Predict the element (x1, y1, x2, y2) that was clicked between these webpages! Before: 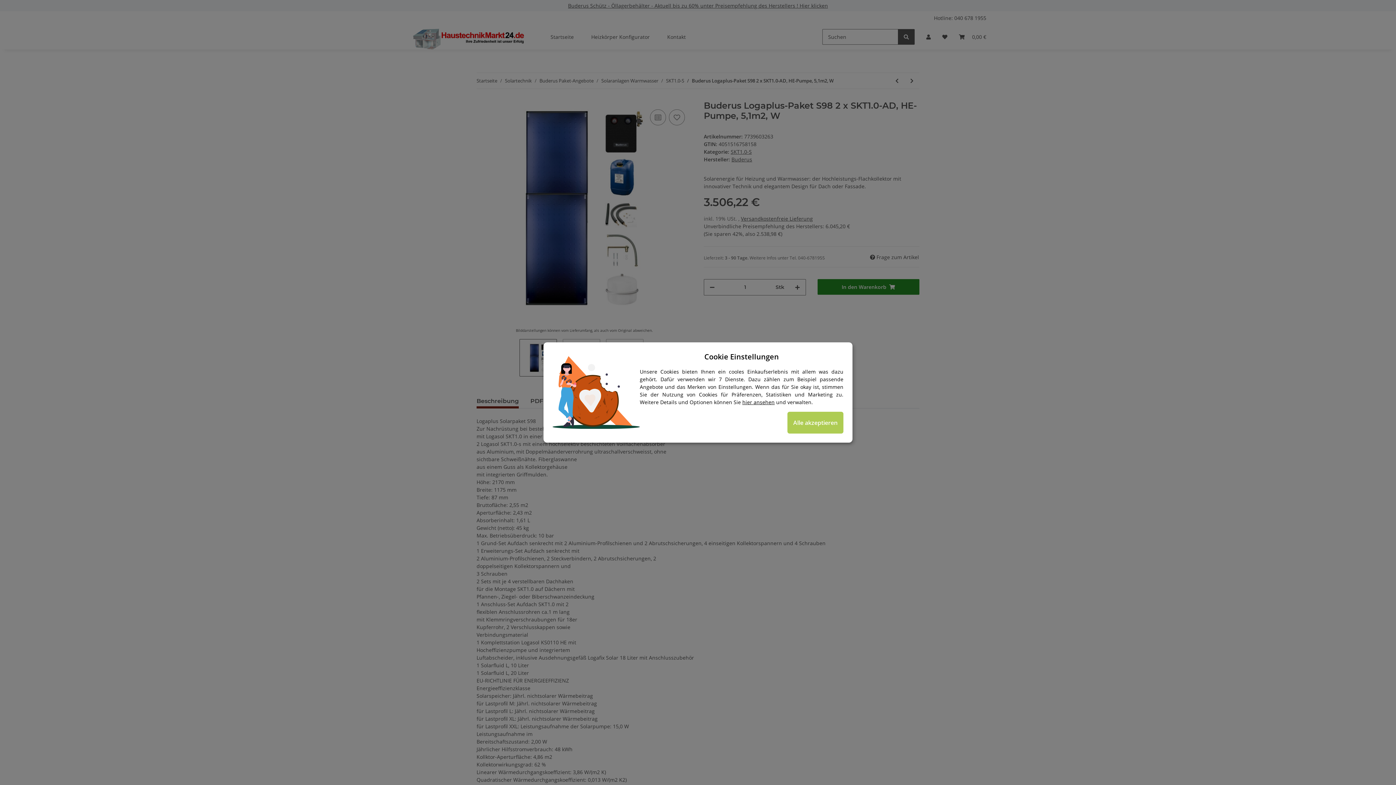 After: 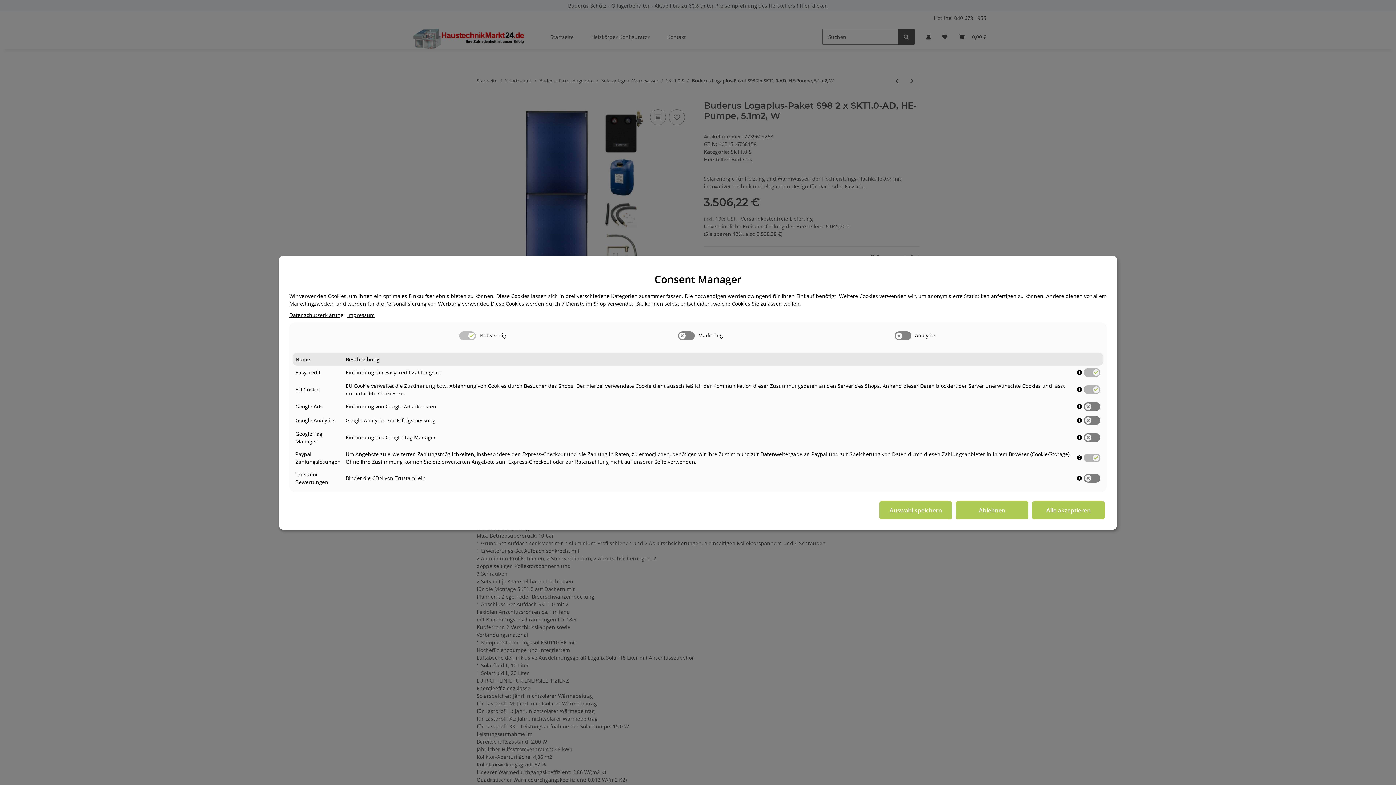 Action: bbox: (742, 398, 774, 405) label: Cookie Details anzeigen